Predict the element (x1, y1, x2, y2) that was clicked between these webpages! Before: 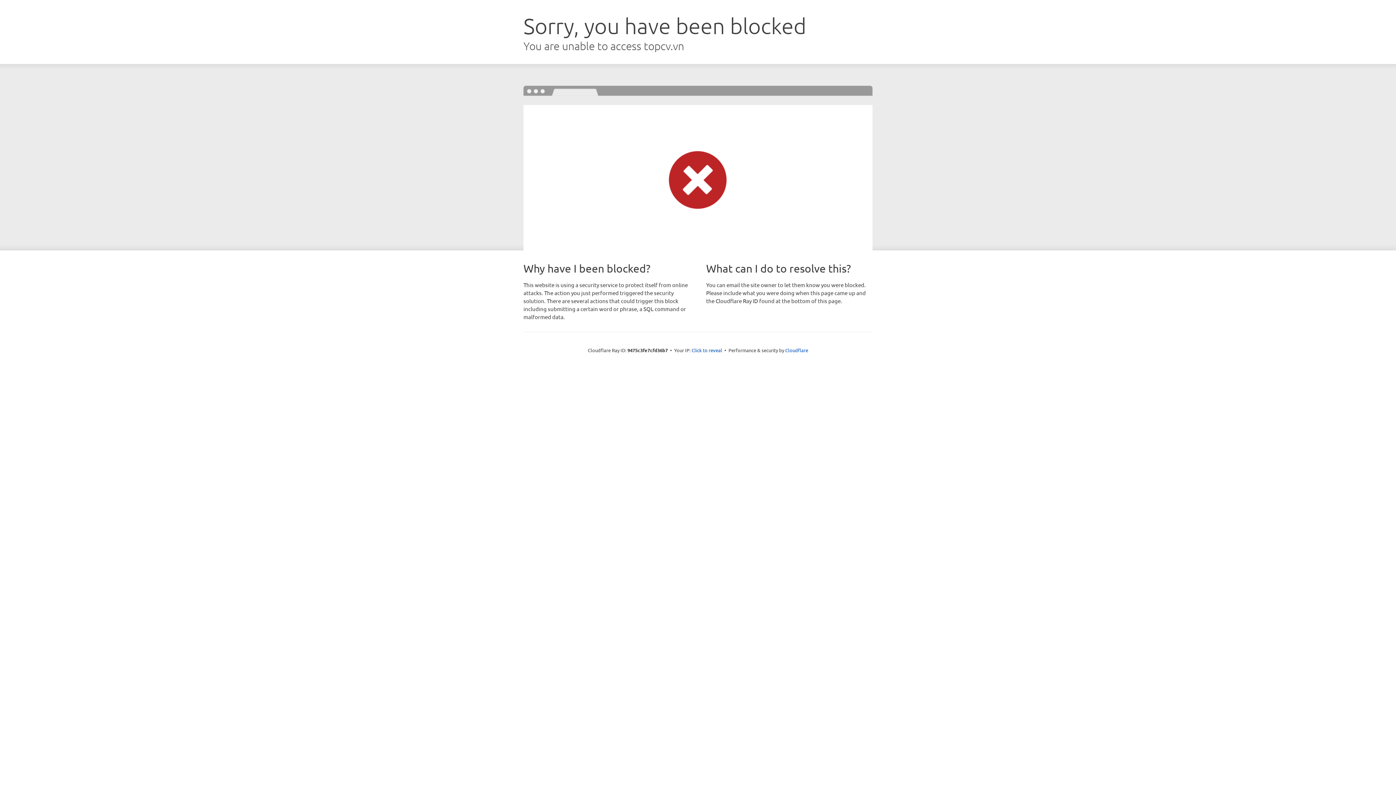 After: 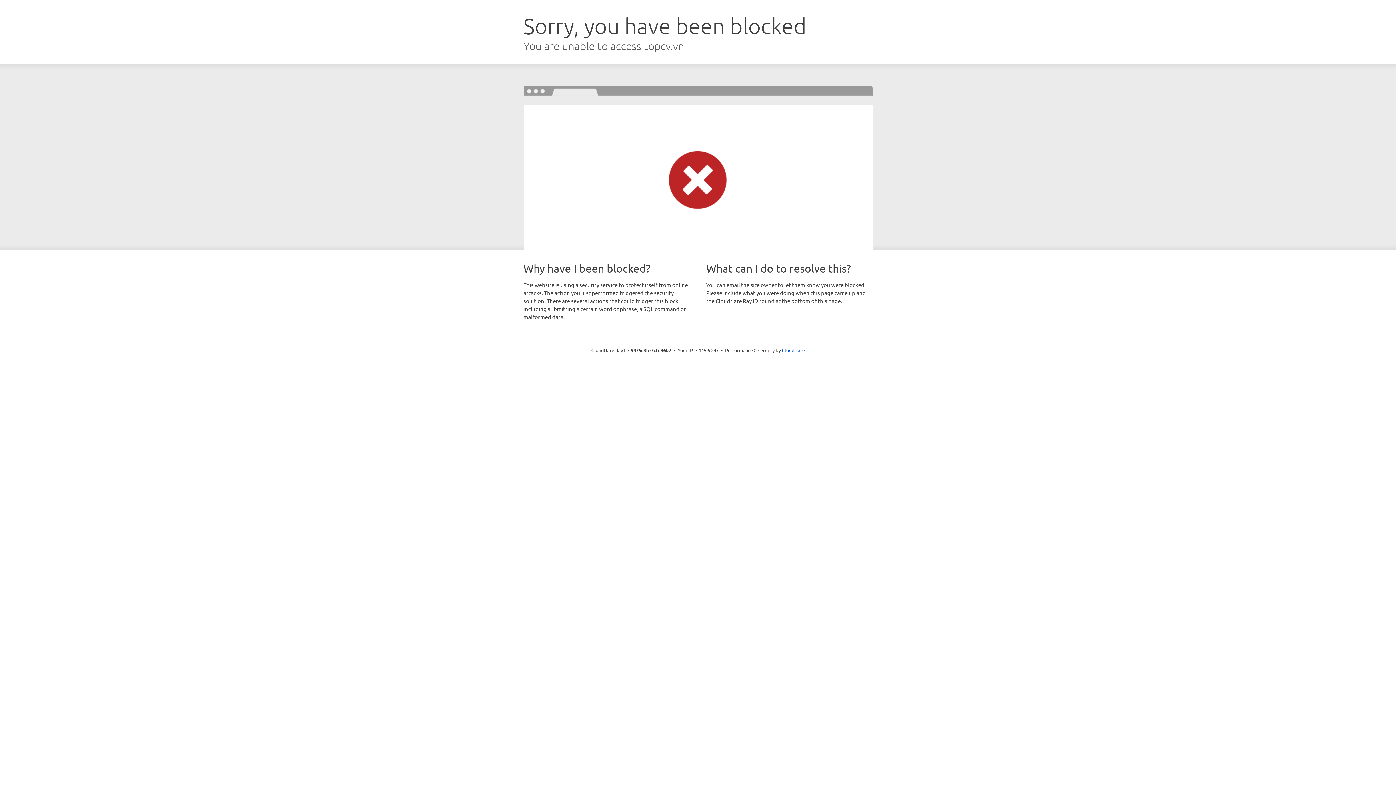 Action: bbox: (691, 346, 722, 353) label: Click to reveal